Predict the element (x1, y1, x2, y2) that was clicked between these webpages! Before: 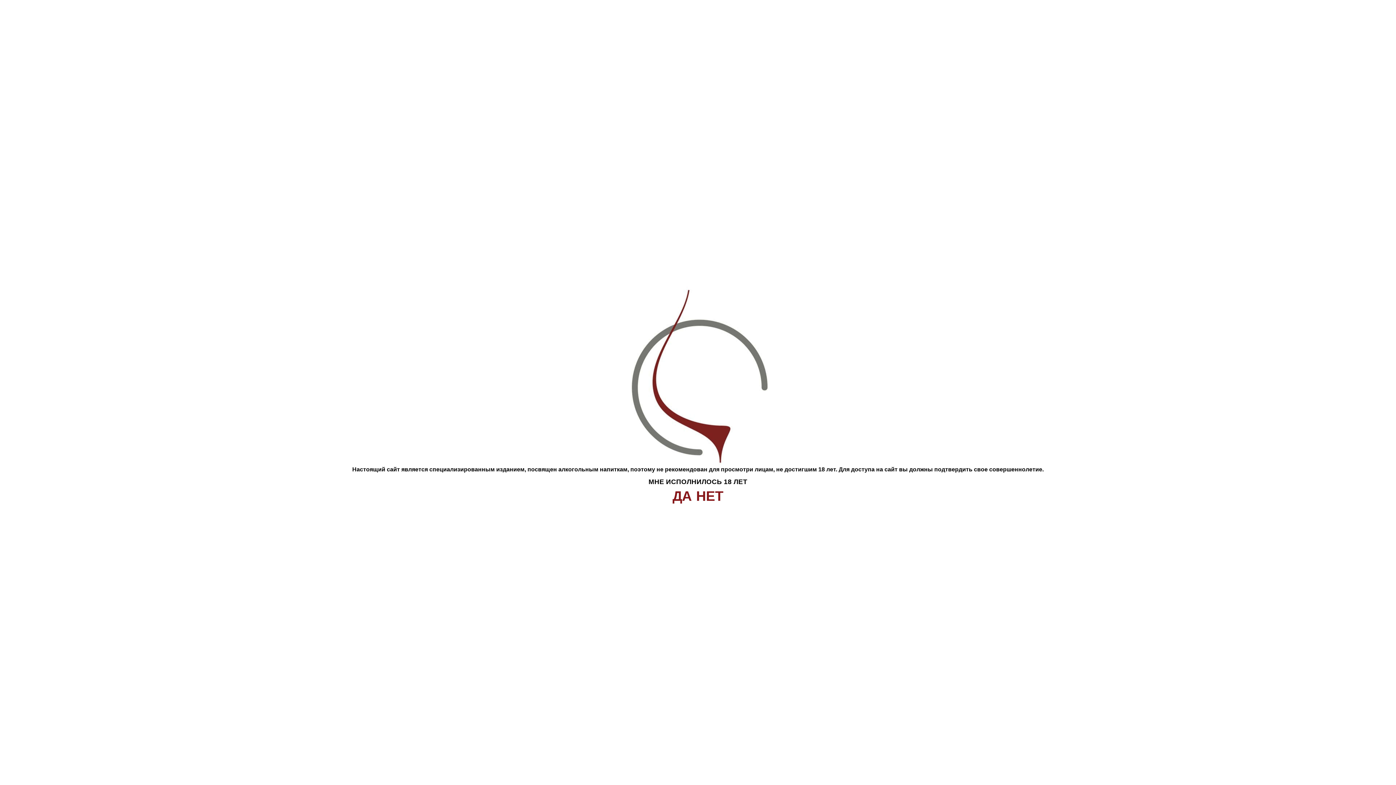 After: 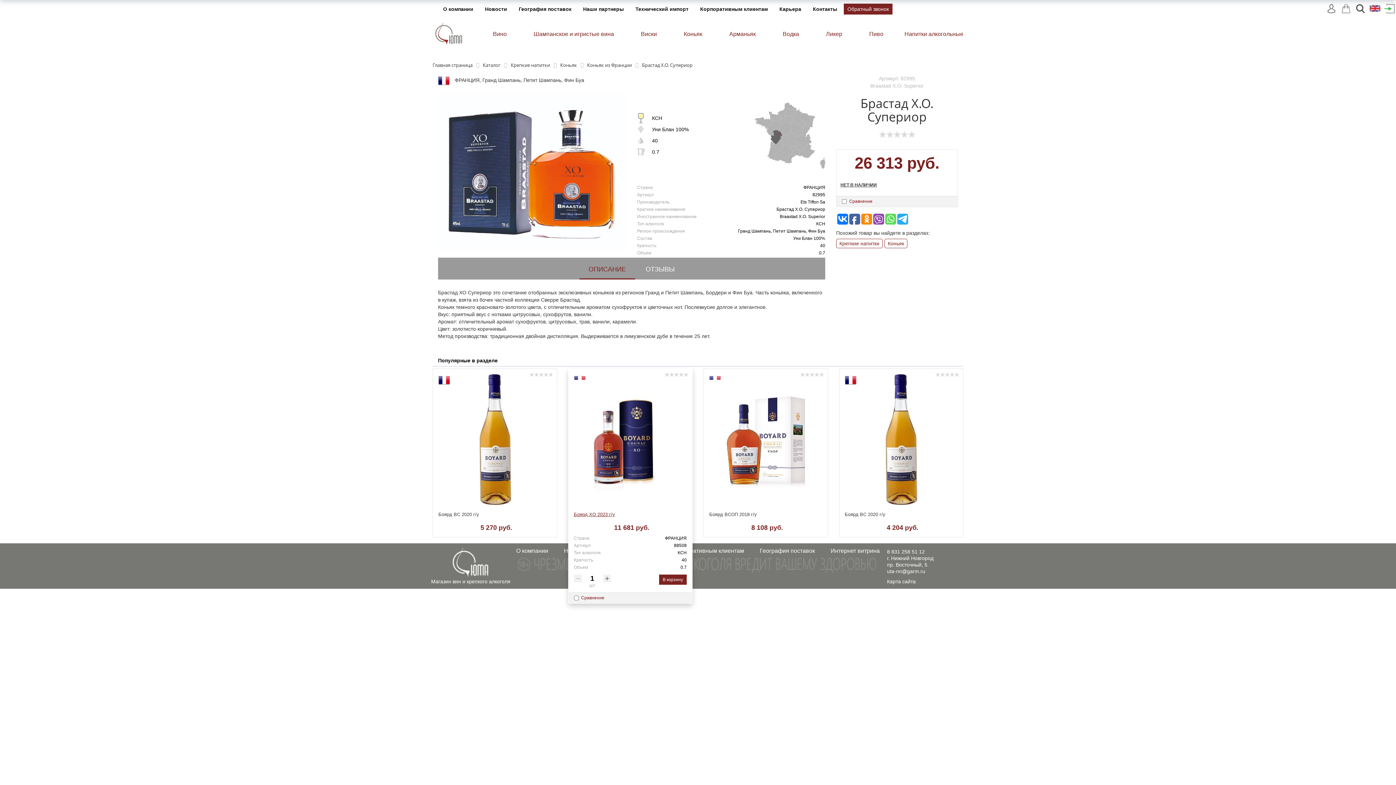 Action: bbox: (672, 488, 692, 503) label: ДА